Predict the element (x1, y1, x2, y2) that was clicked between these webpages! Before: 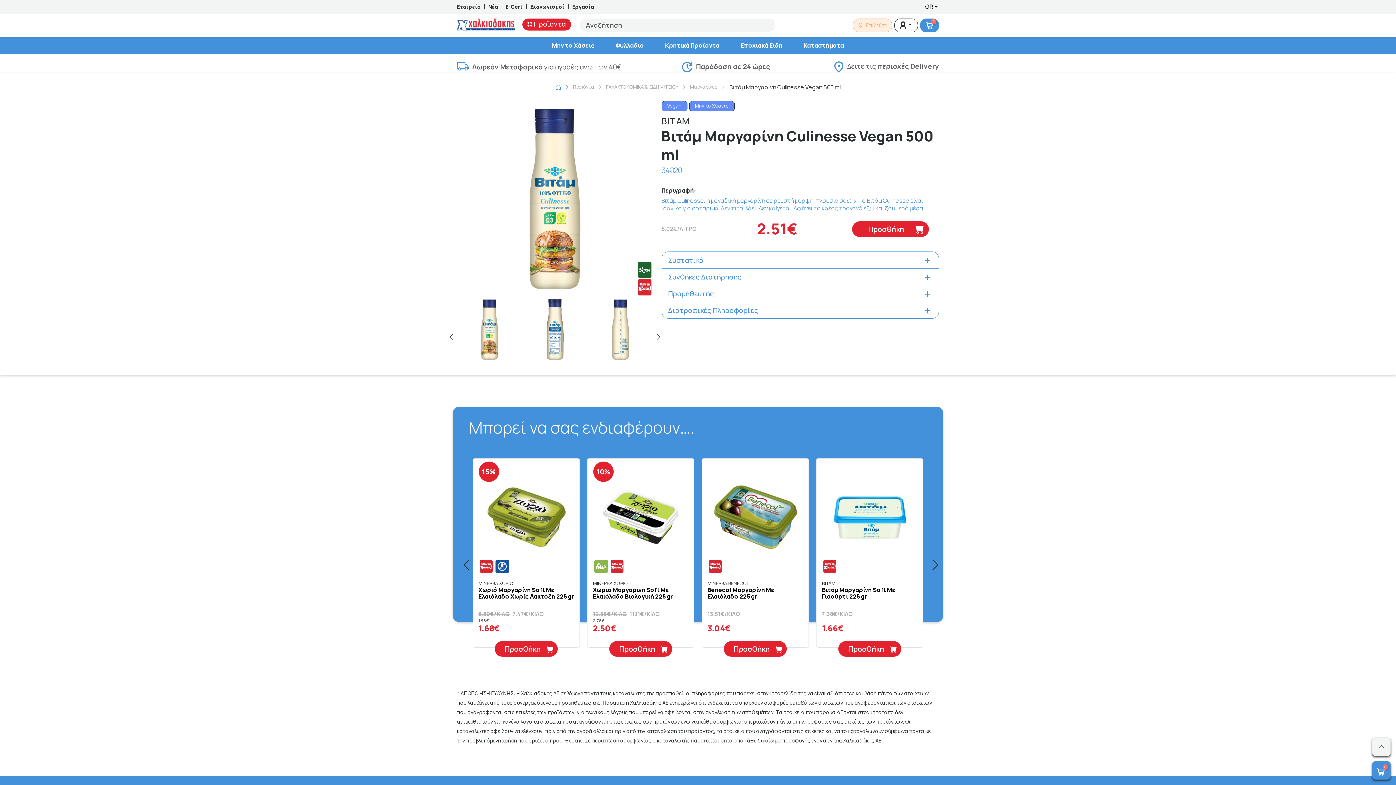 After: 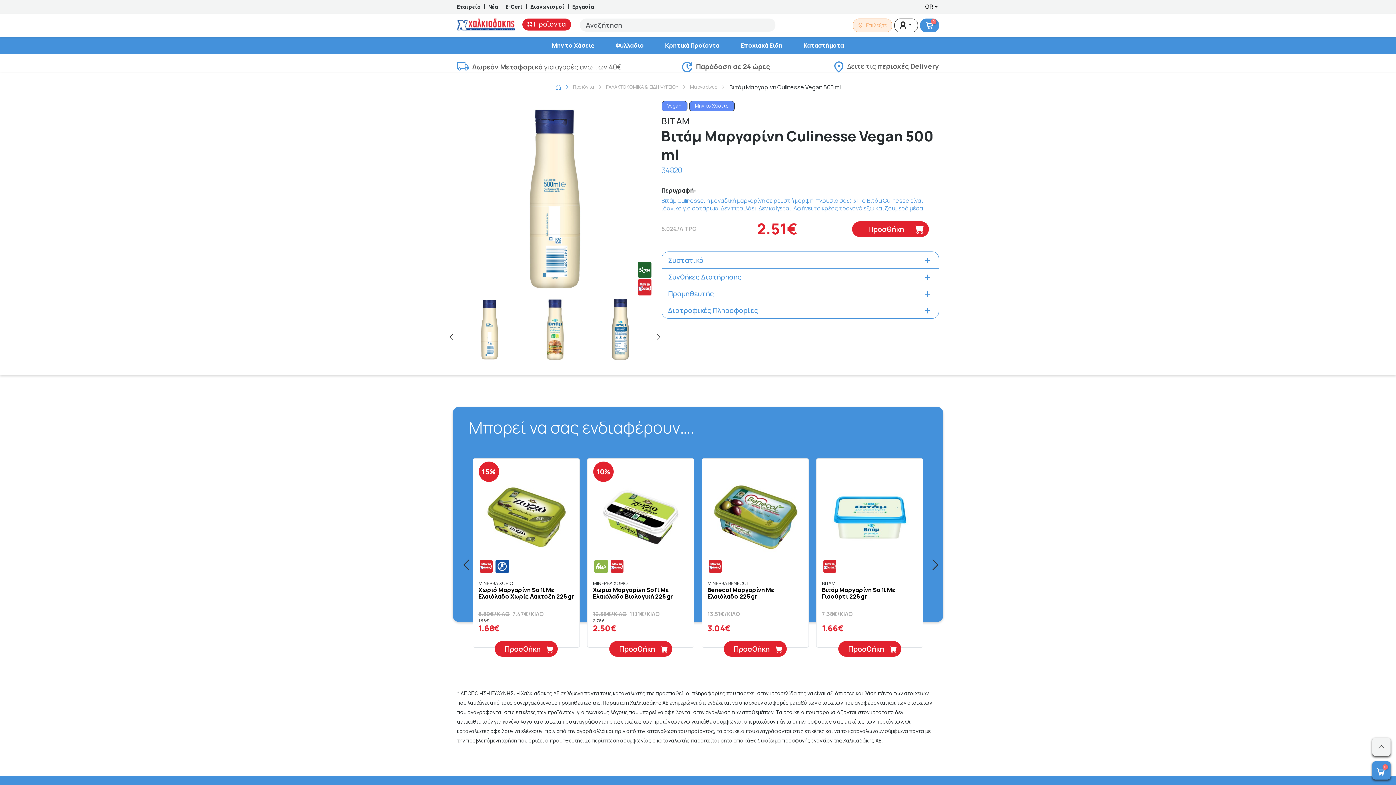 Action: bbox: (448, 326, 455, 333) label: Previous